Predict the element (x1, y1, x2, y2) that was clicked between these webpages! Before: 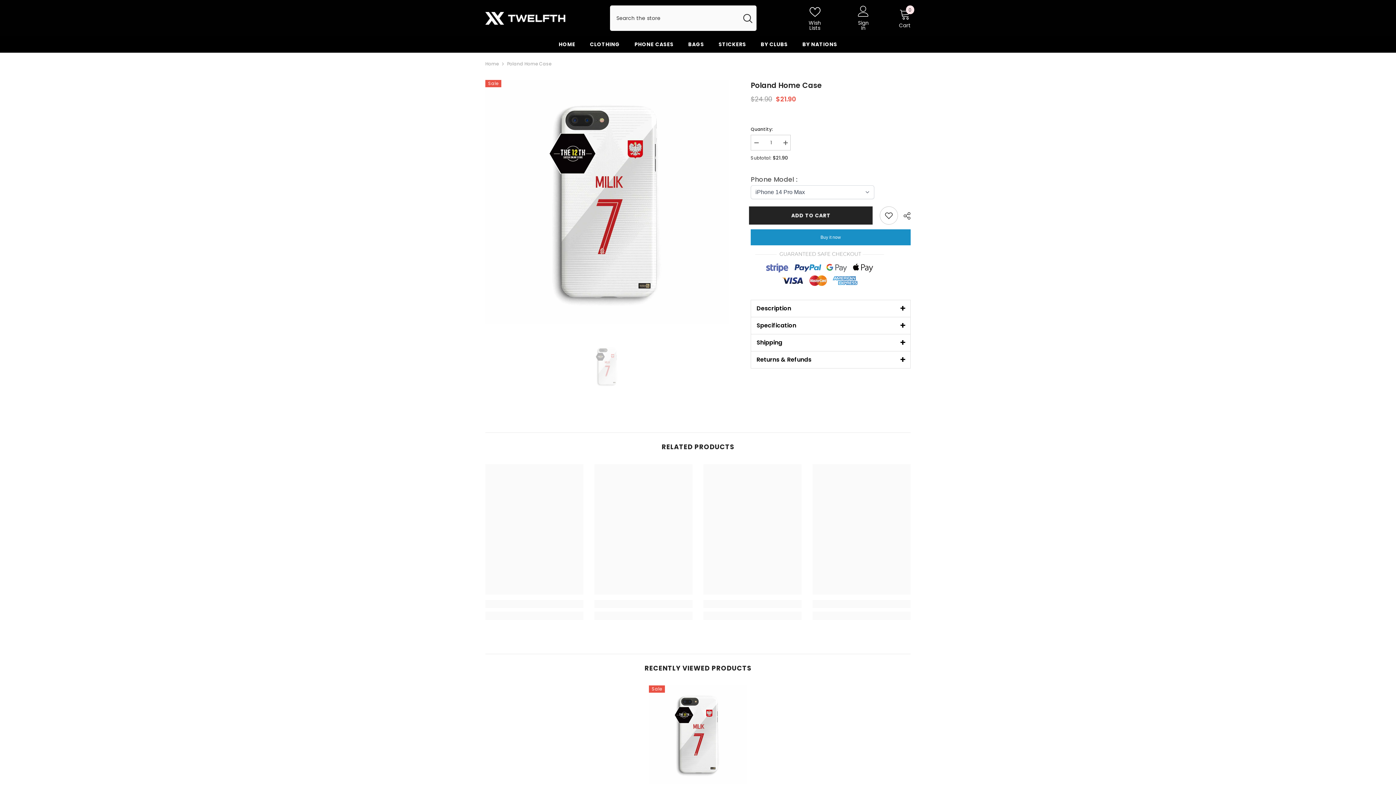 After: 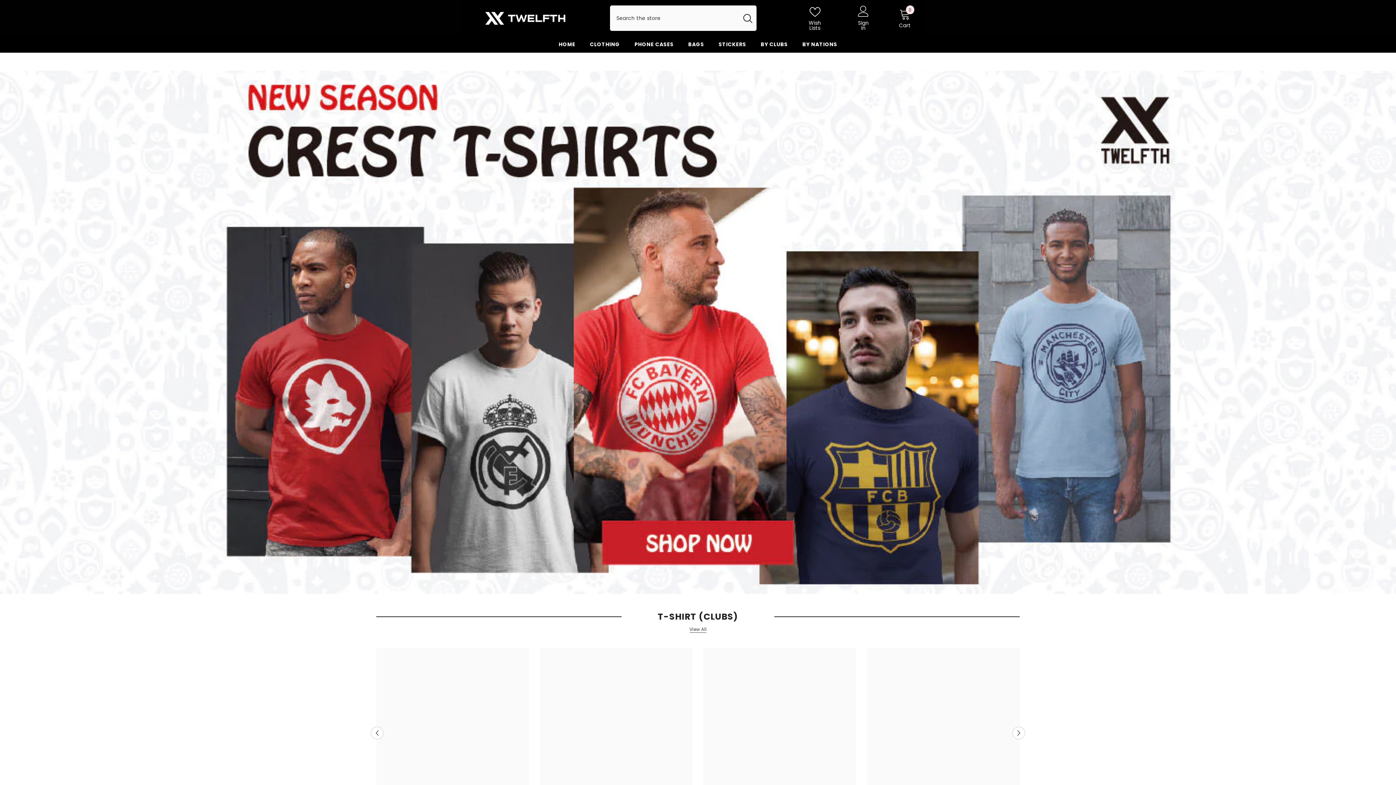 Action: bbox: (485, 11, 581, 24)